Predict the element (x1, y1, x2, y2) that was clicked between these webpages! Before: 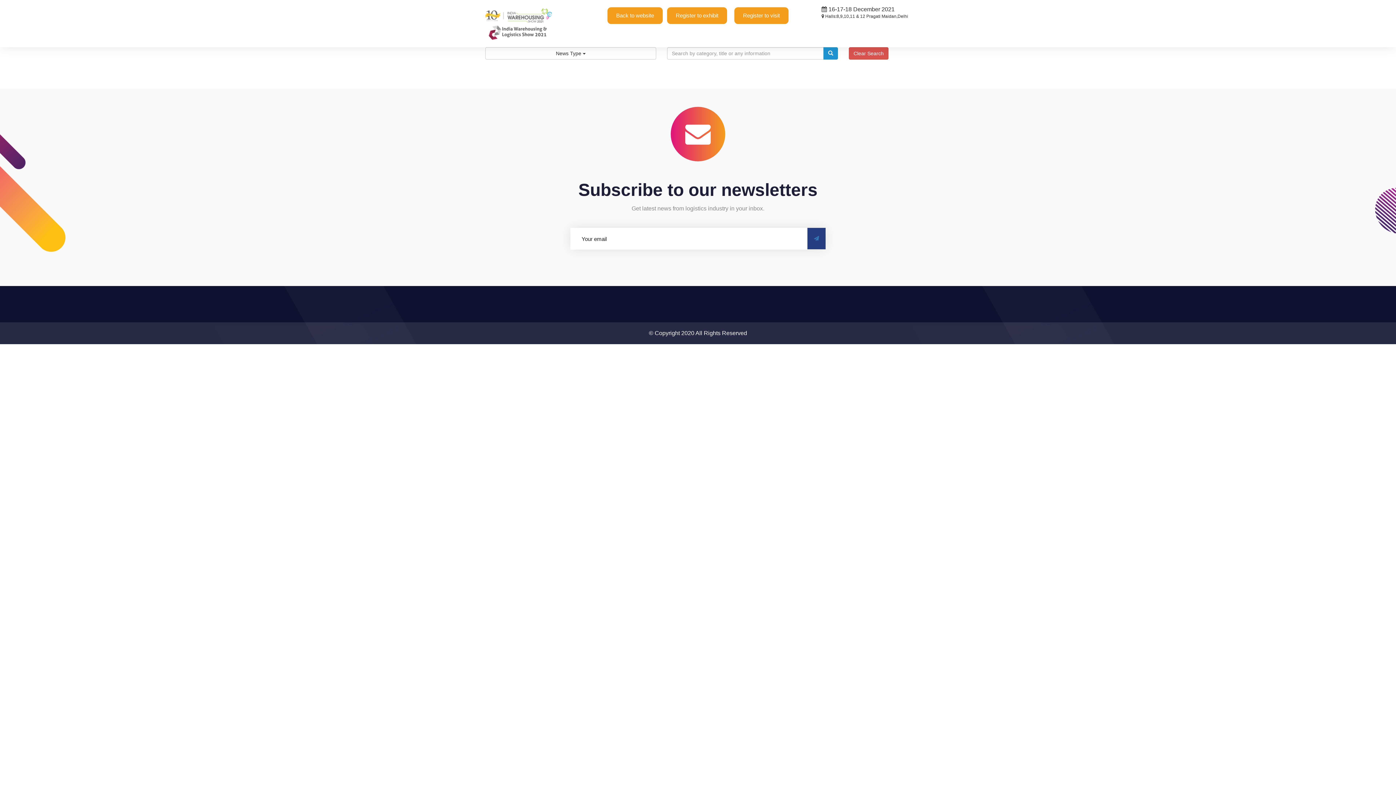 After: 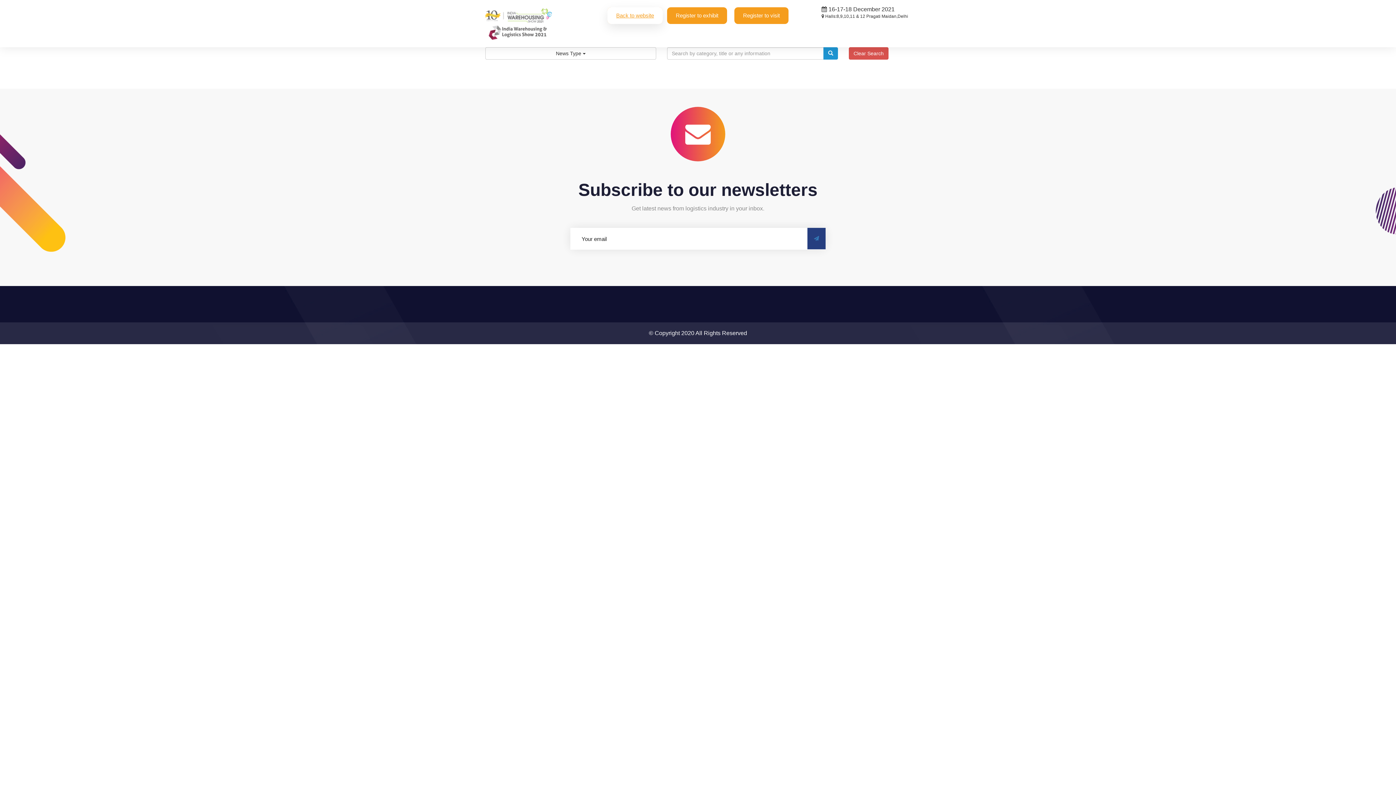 Action: bbox: (607, 7, 662, 24) label: Back to website